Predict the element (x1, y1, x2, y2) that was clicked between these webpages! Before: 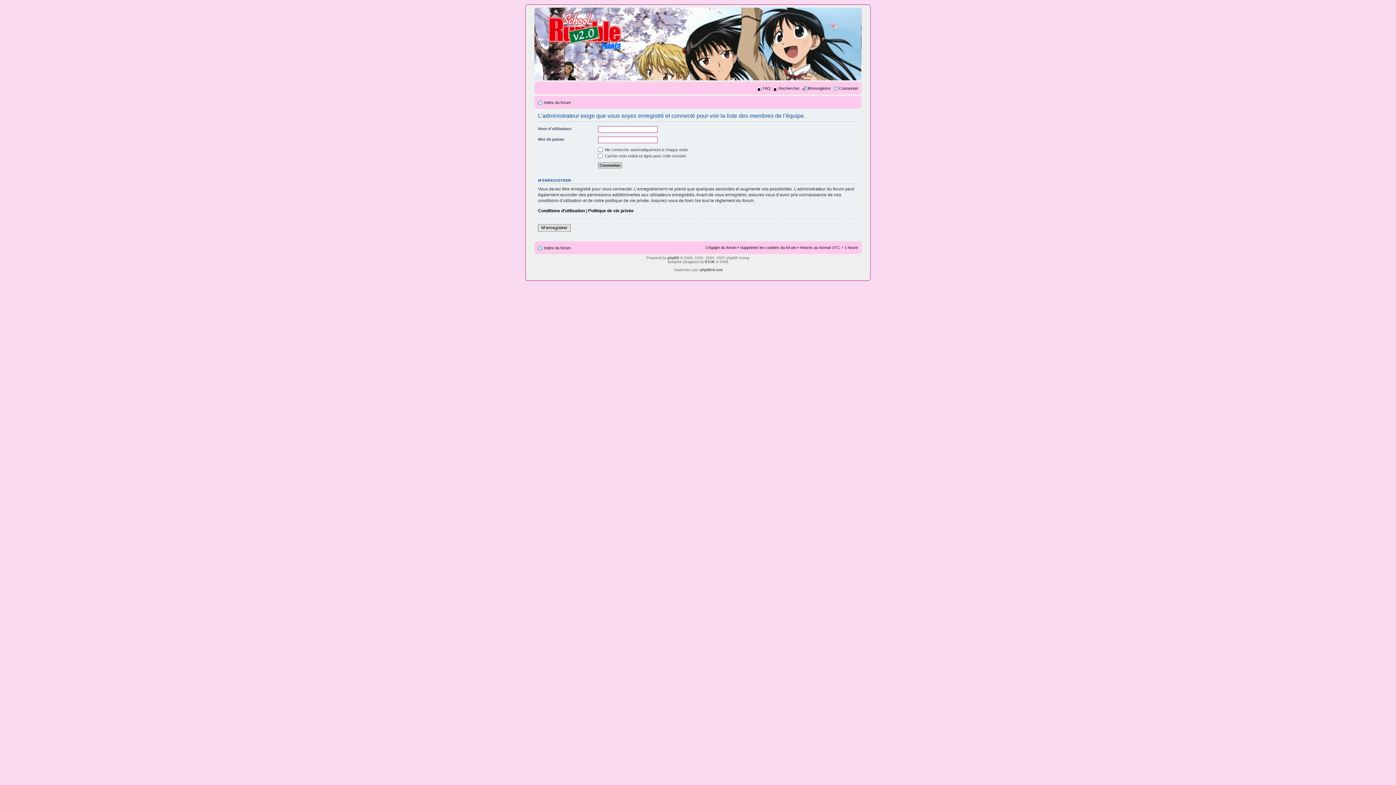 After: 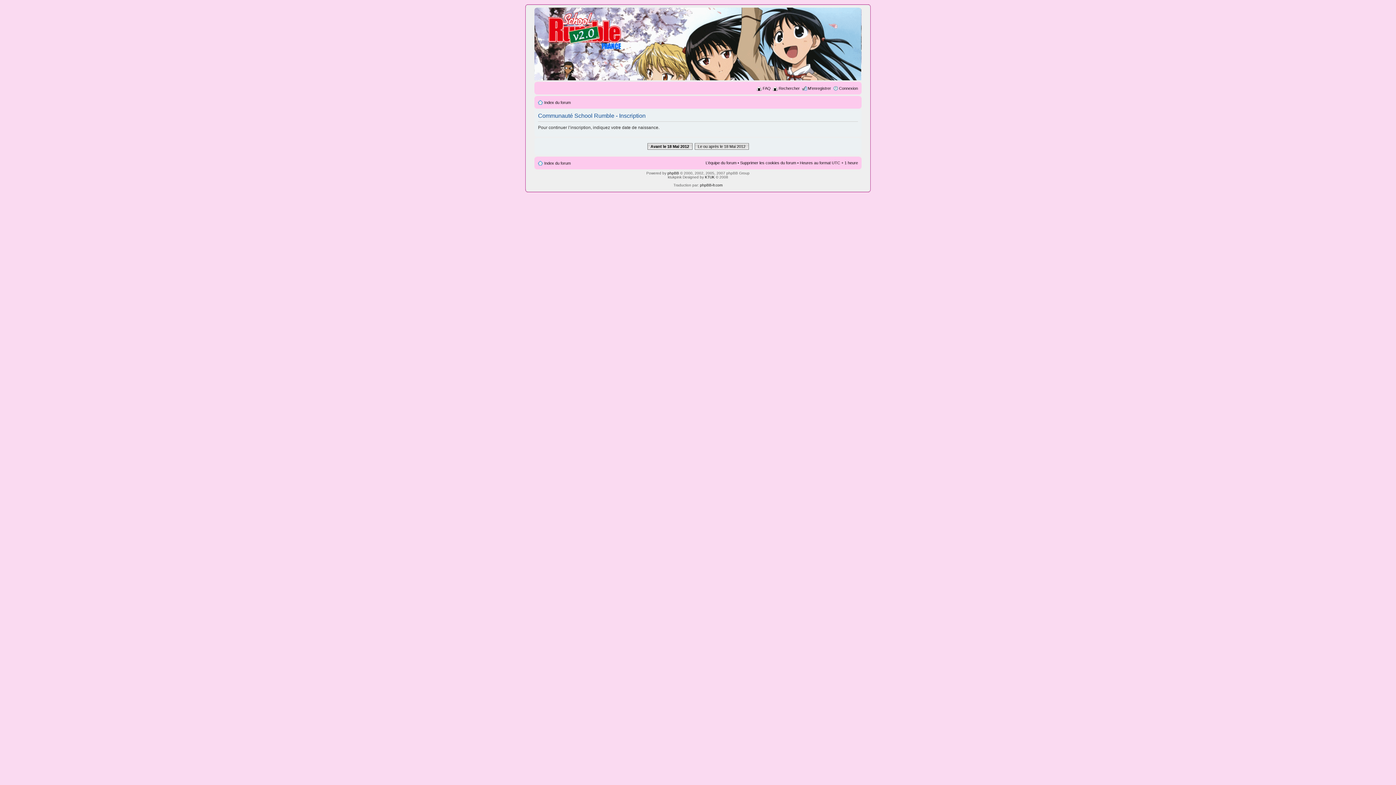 Action: label: M’enregistrer bbox: (538, 224, 570, 231)